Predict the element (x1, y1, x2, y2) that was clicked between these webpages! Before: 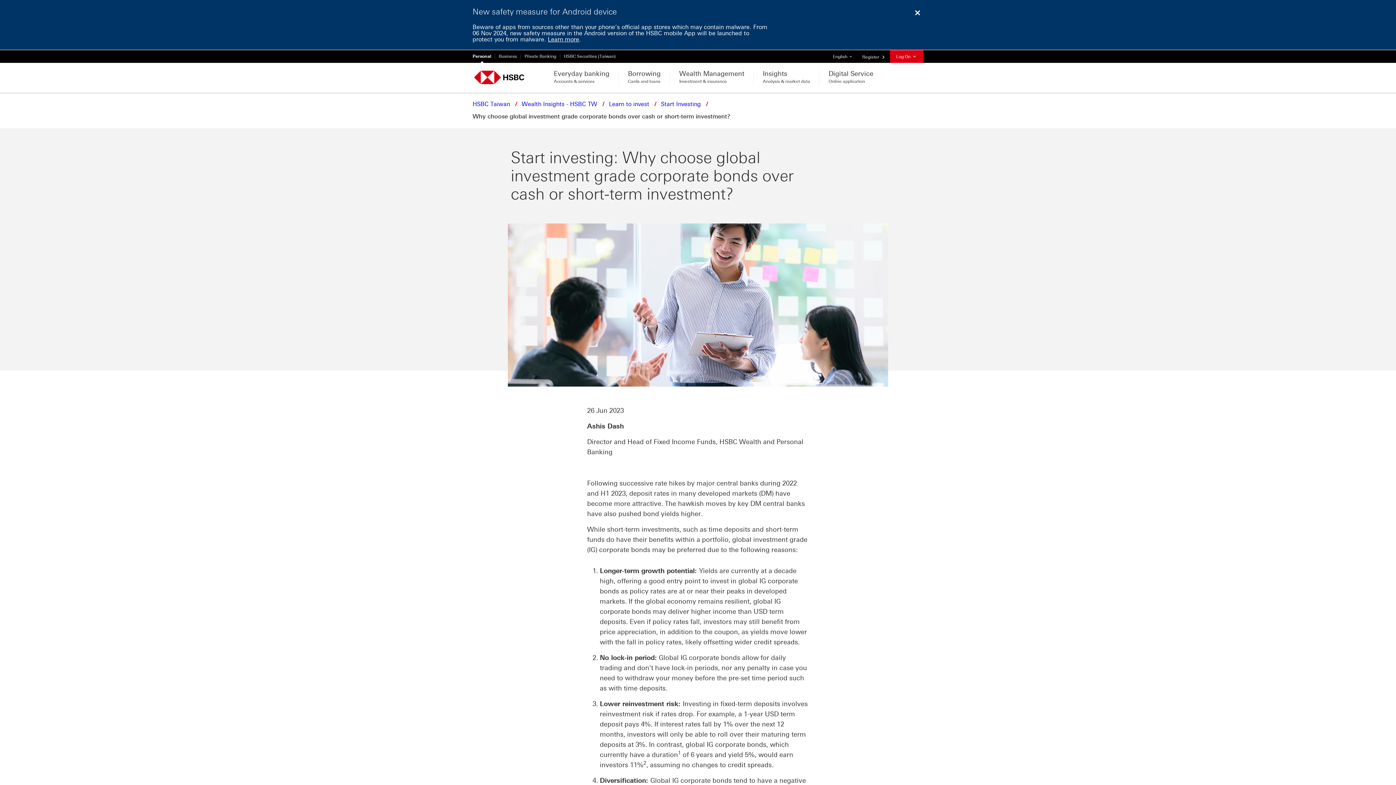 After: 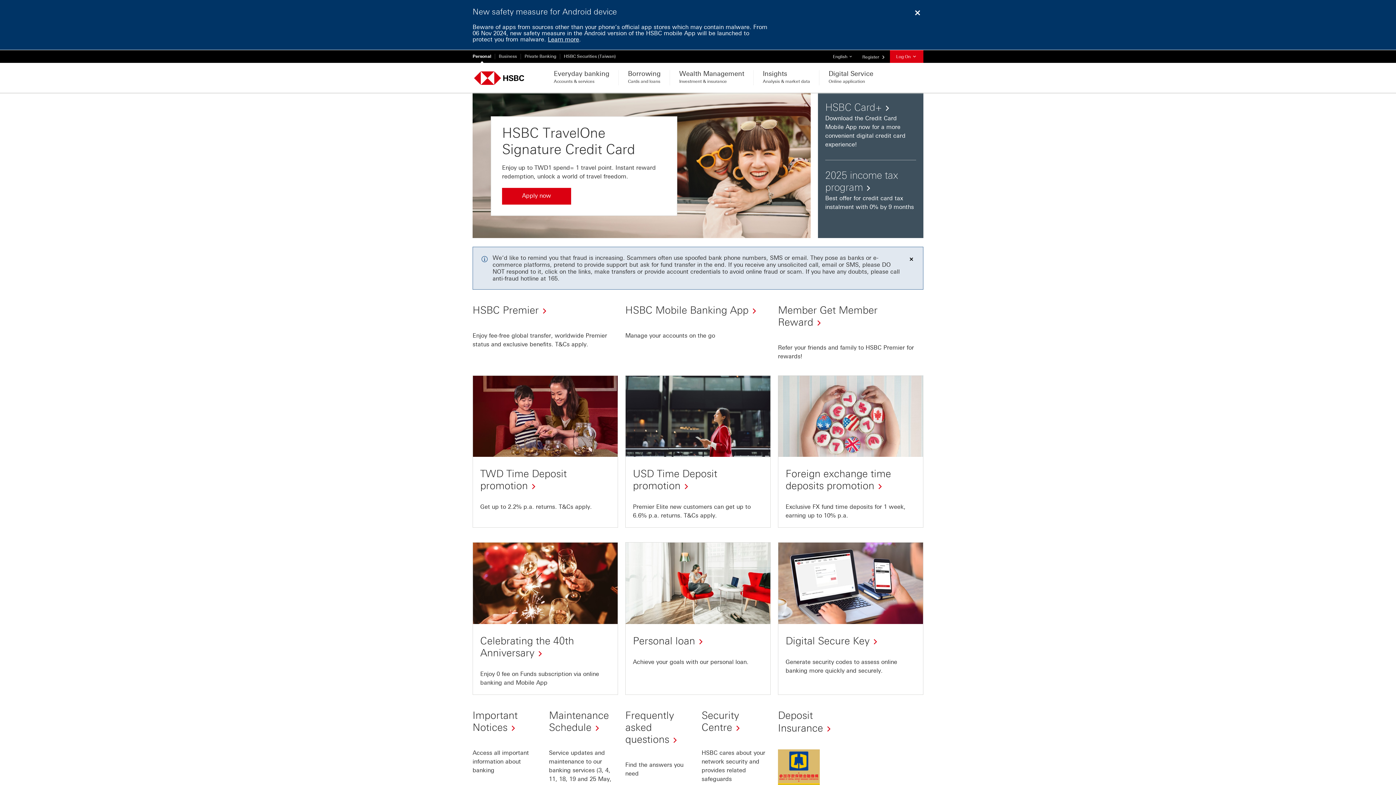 Action: bbox: (472, 70, 537, 85)